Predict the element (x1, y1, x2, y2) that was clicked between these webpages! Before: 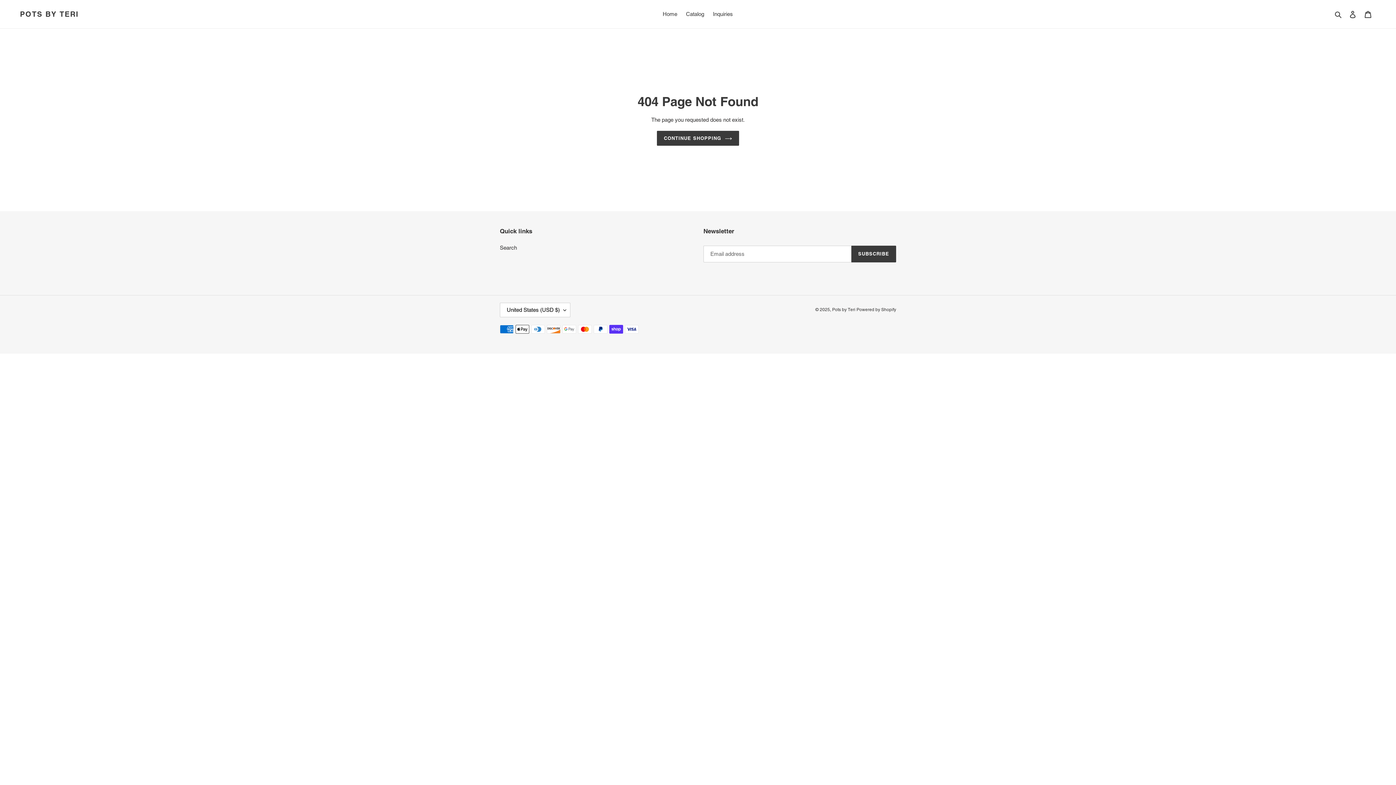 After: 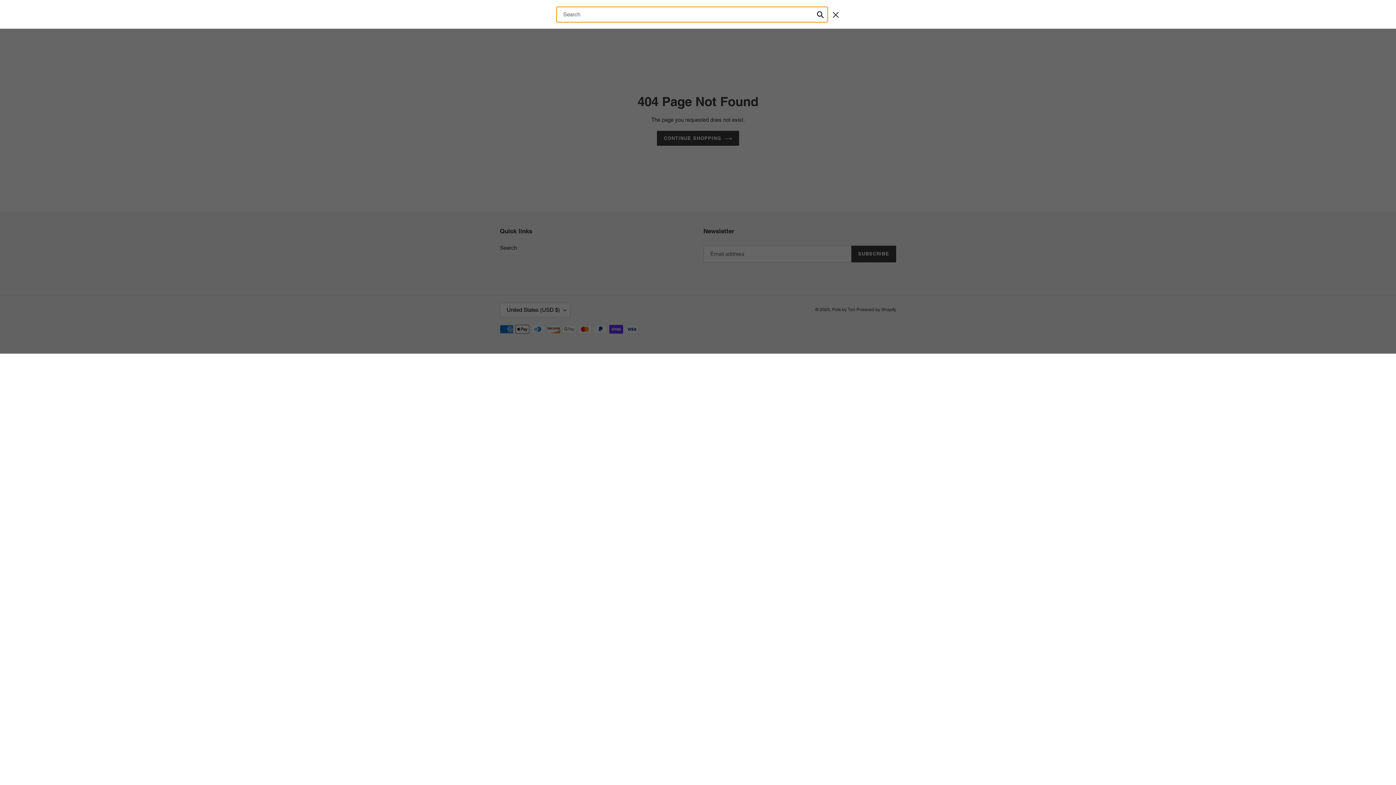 Action: bbox: (1332, 9, 1345, 18) label: Search